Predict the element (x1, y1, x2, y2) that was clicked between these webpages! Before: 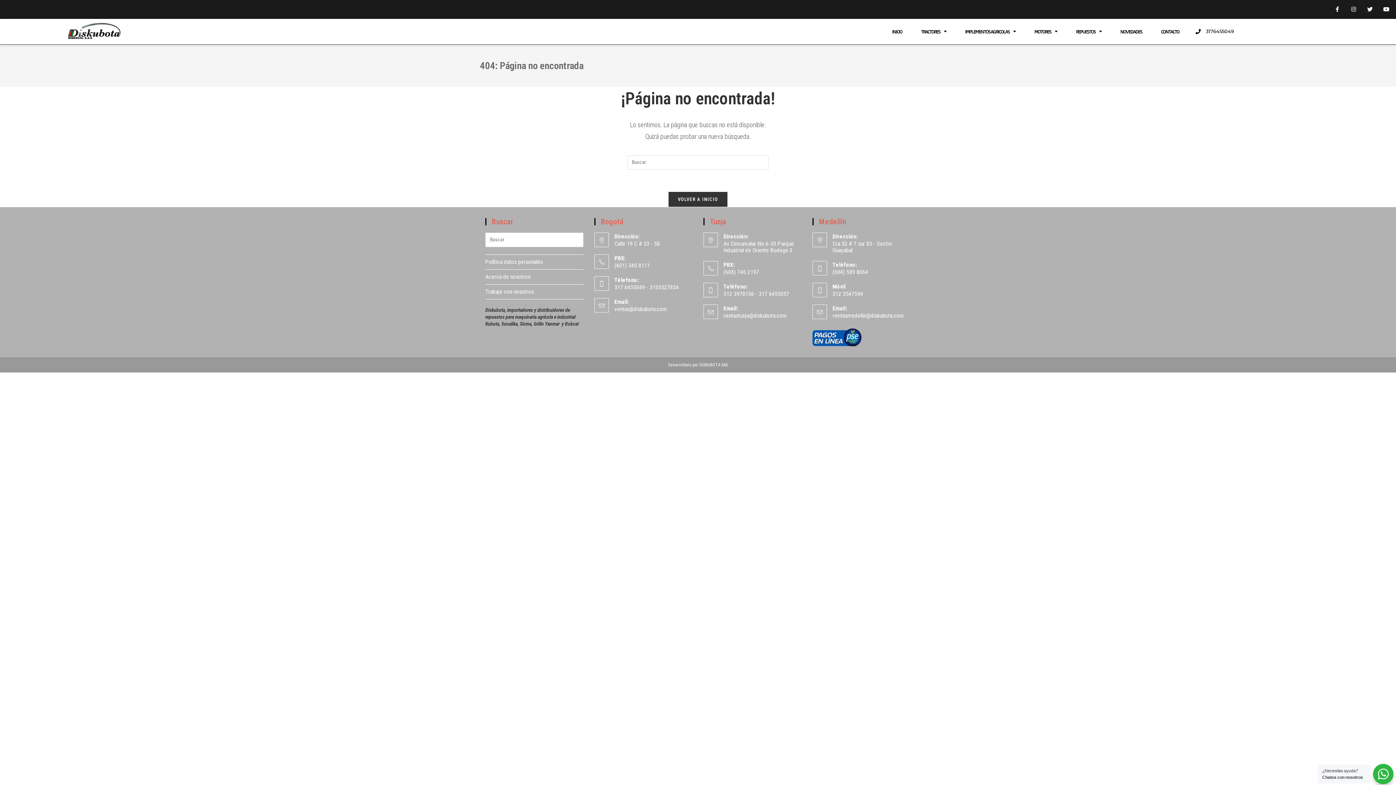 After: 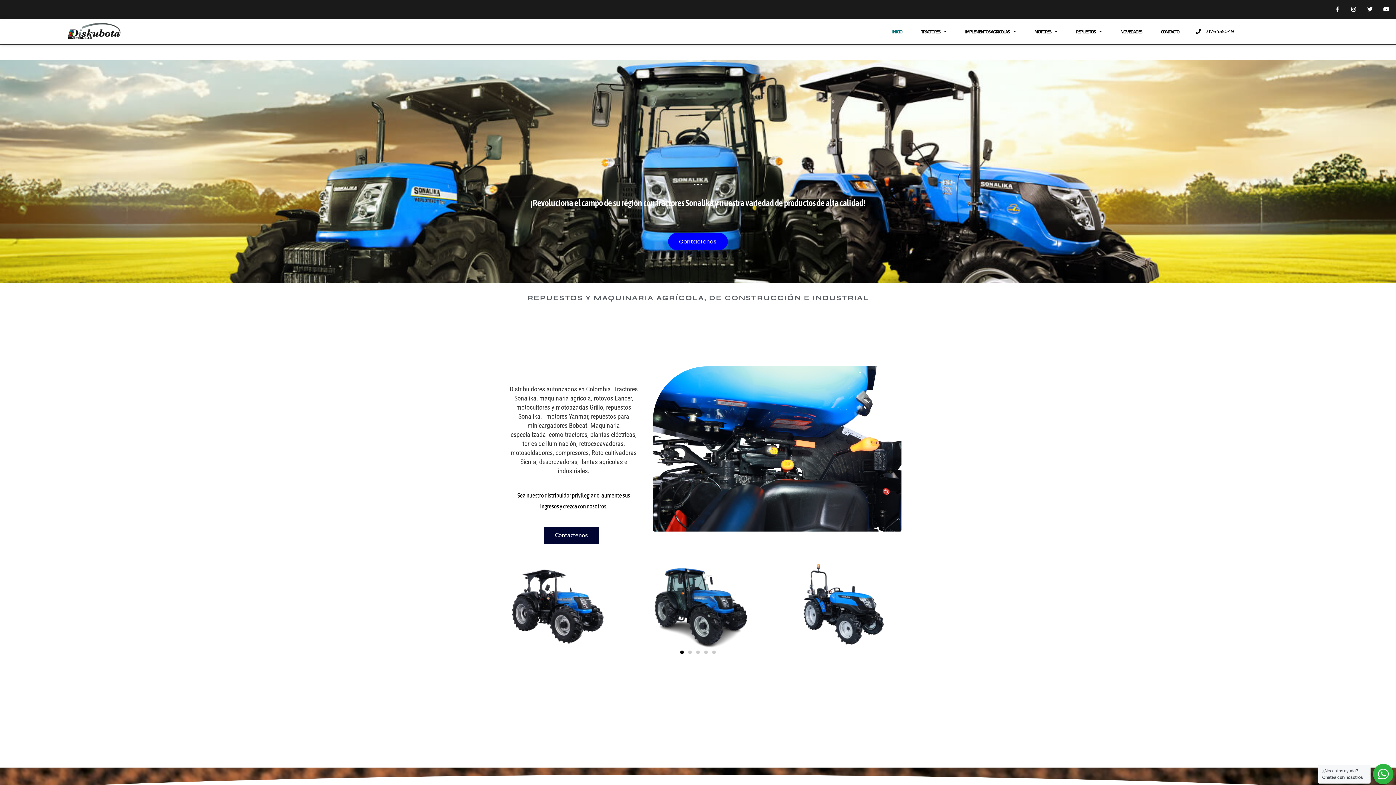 Action: label: INICIO bbox: (883, 18, 911, 44)